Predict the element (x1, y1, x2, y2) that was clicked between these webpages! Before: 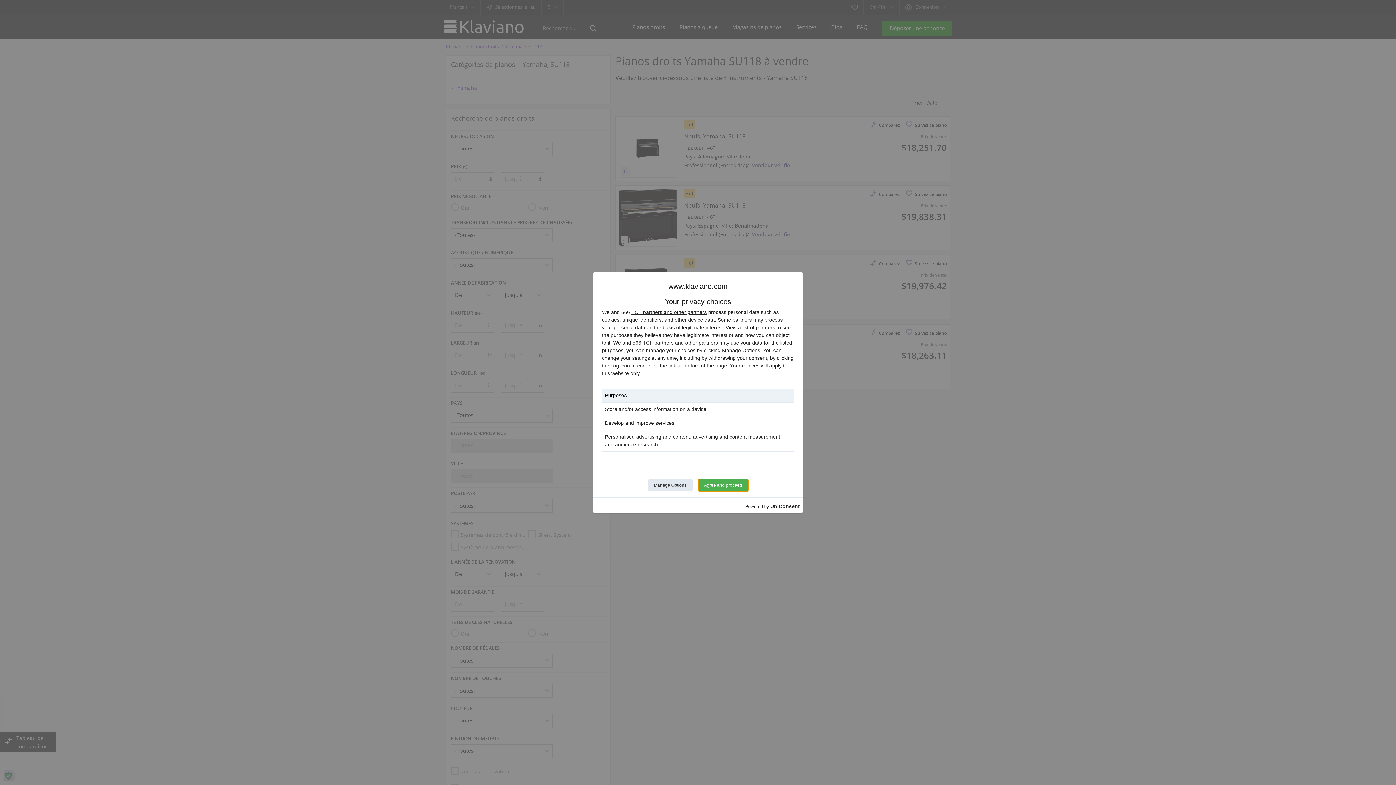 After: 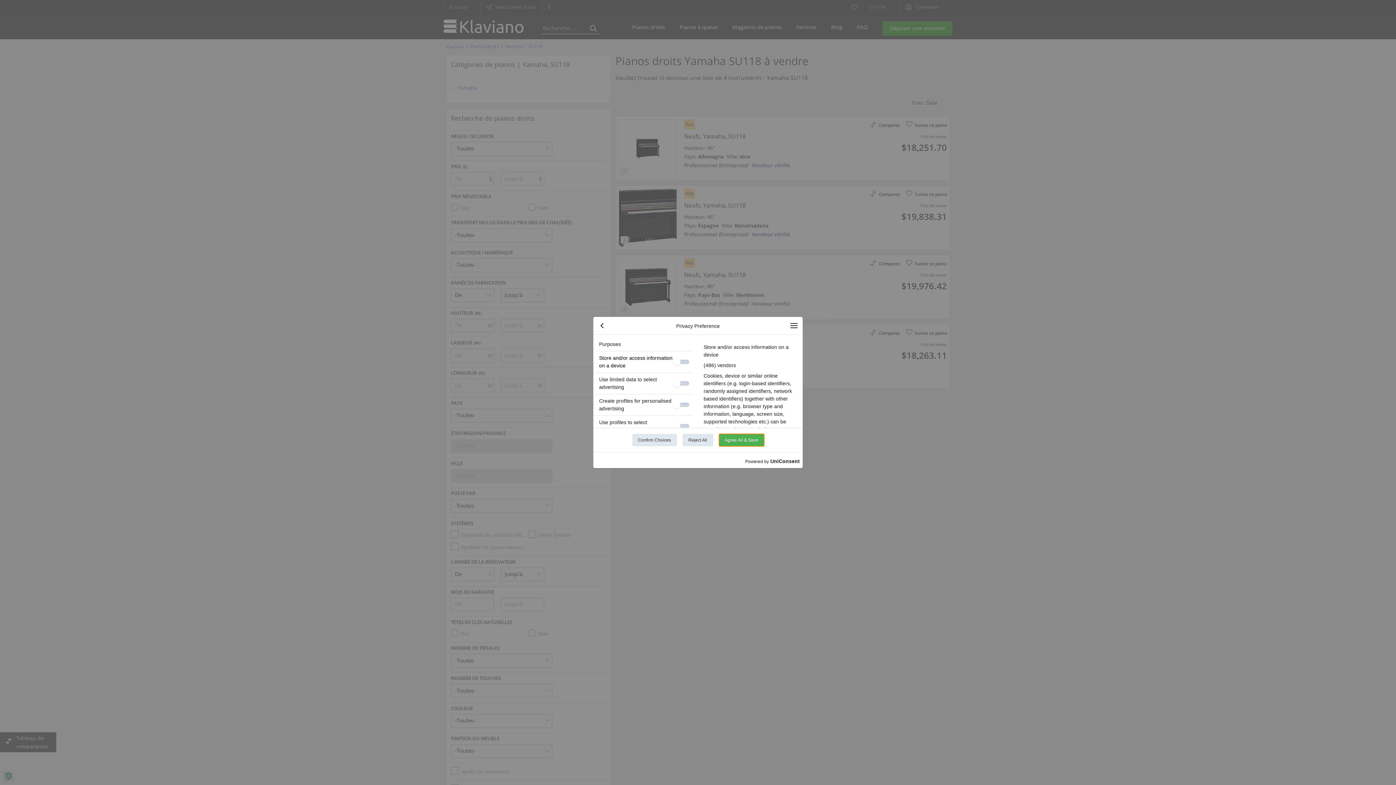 Action: bbox: (648, 479, 692, 491) label: Manage Options